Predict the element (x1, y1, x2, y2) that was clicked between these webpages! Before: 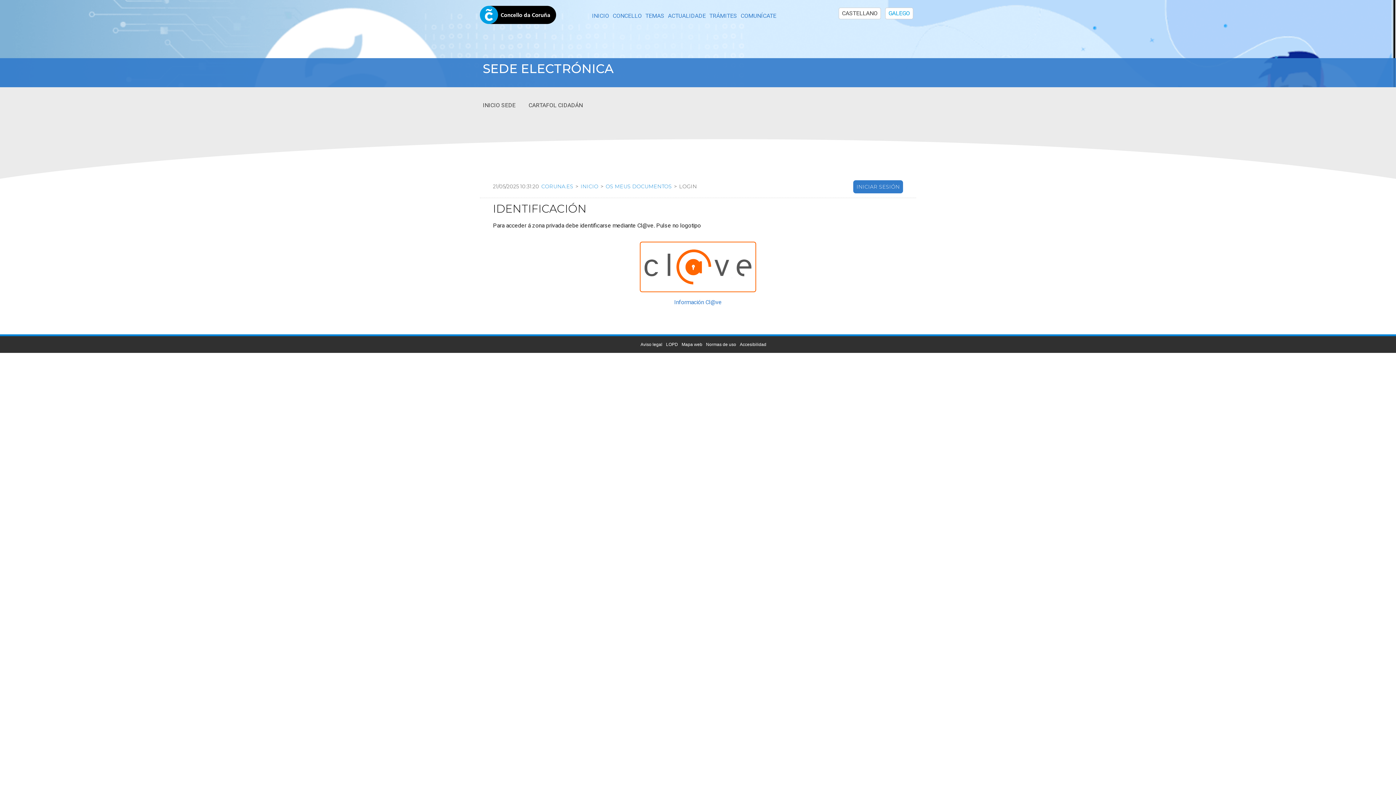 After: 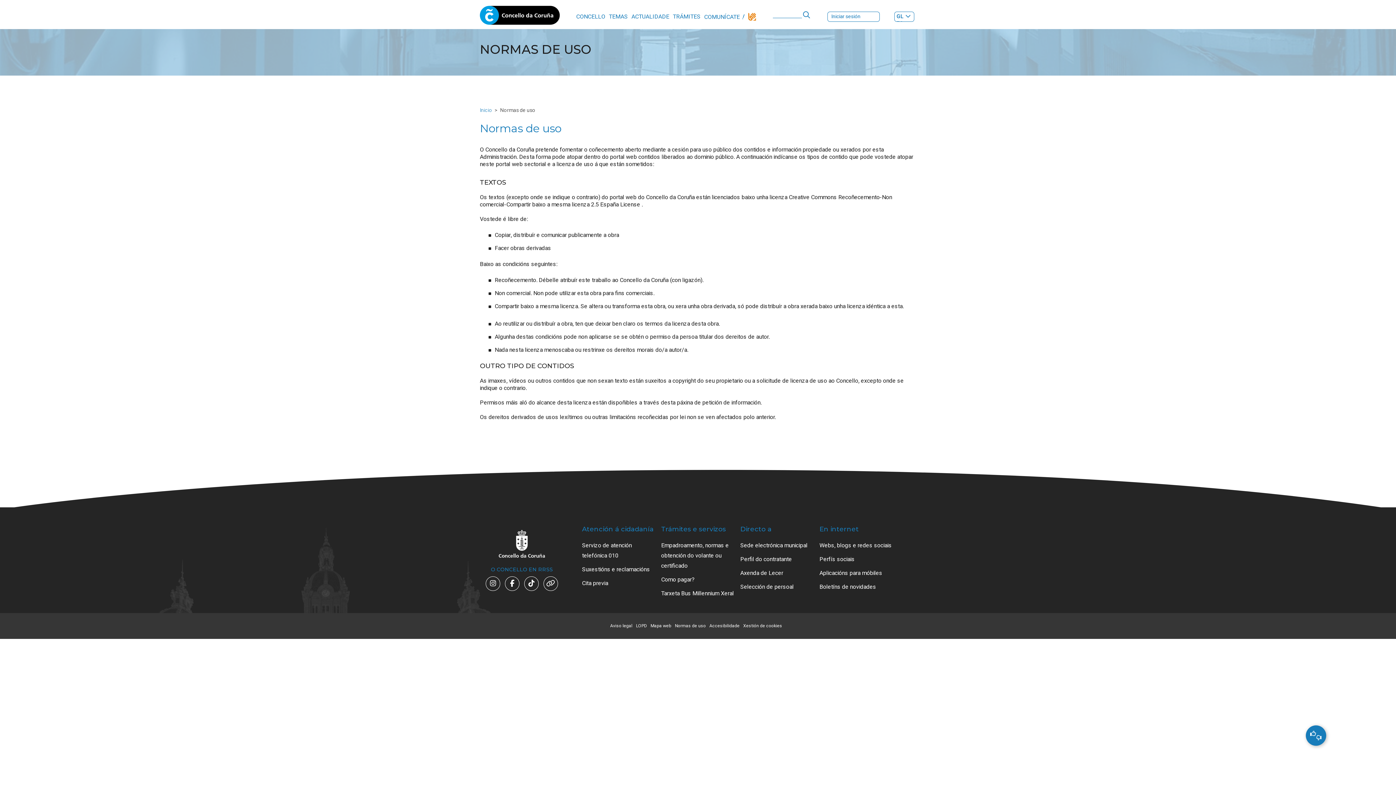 Action: bbox: (706, 342, 736, 347) label: Normas de uso